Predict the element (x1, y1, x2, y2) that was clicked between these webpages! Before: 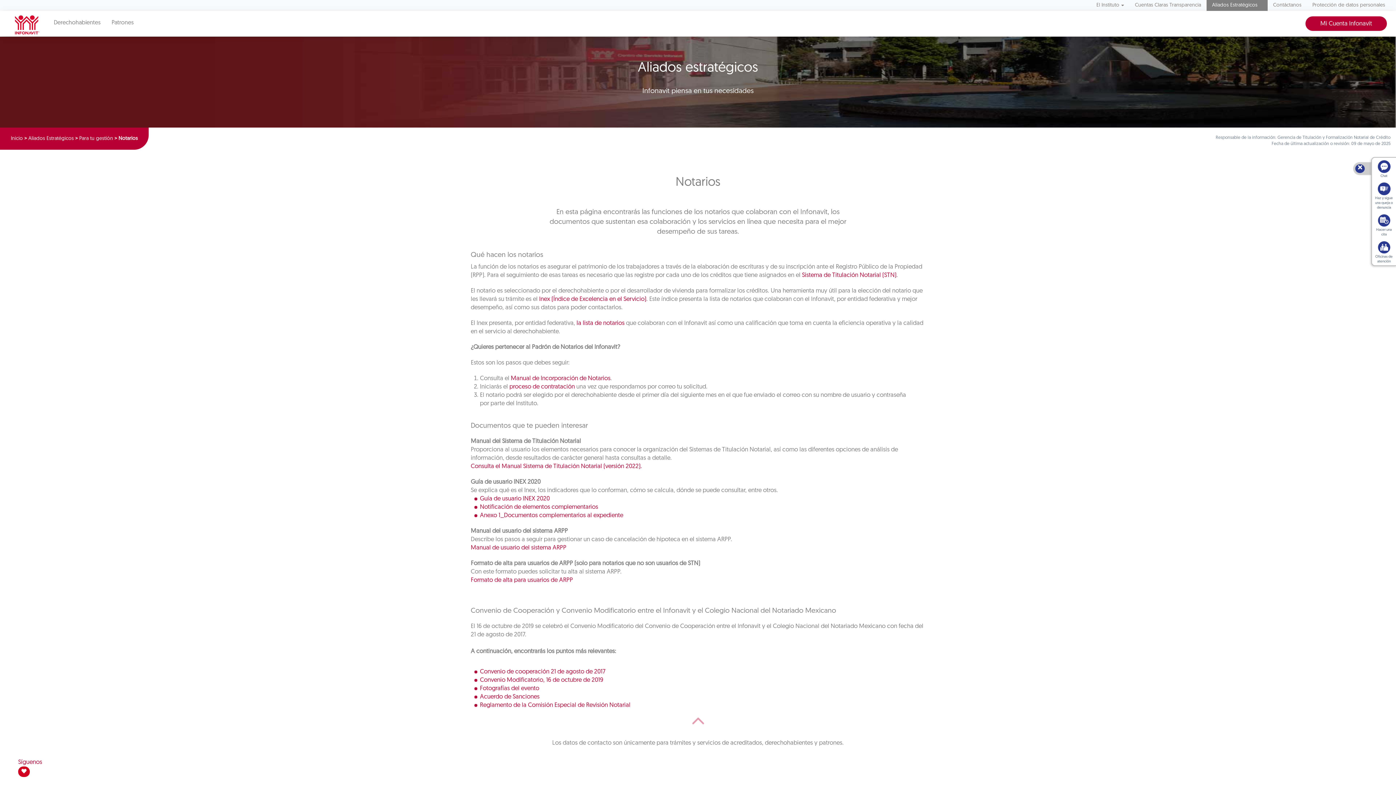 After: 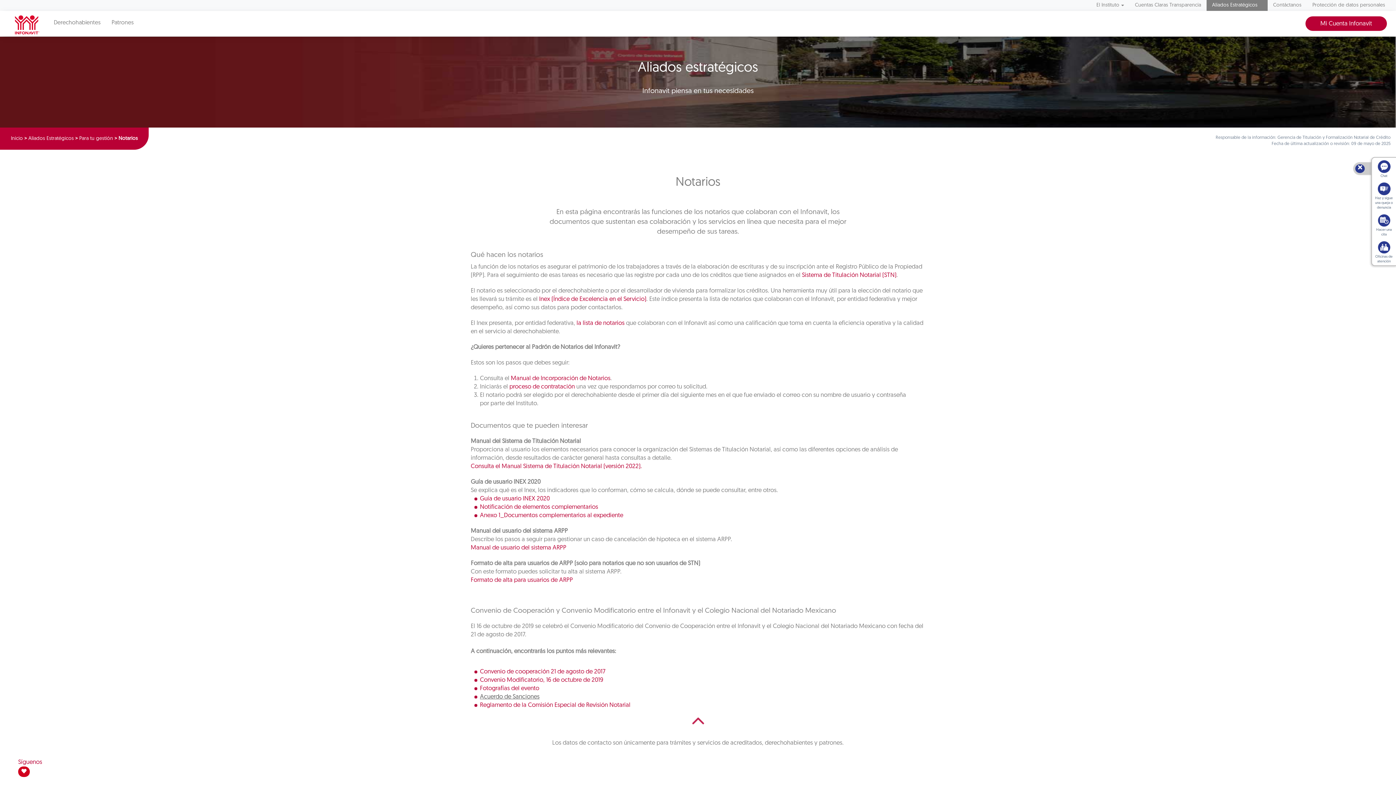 Action: label: Acuerdo de Sanciones bbox: (480, 694, 539, 700)